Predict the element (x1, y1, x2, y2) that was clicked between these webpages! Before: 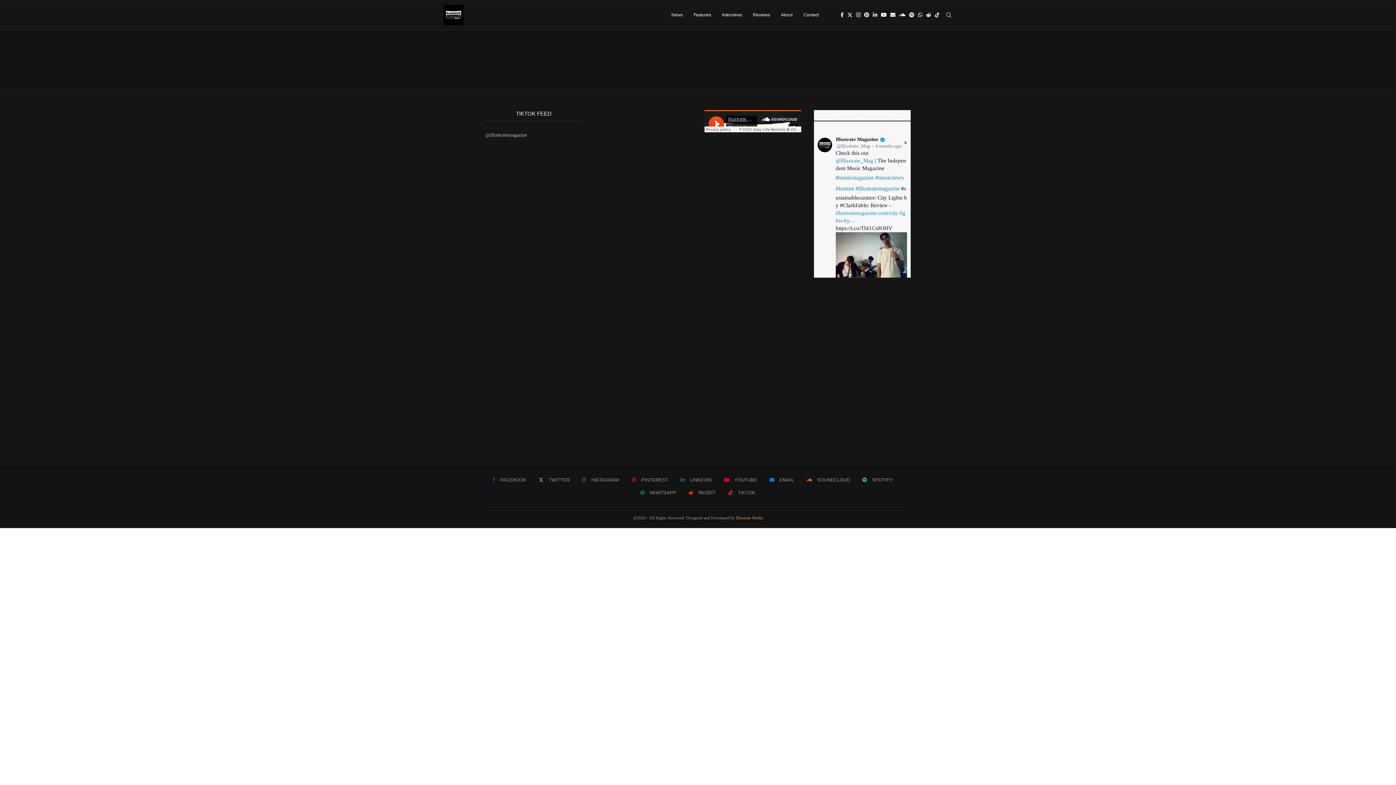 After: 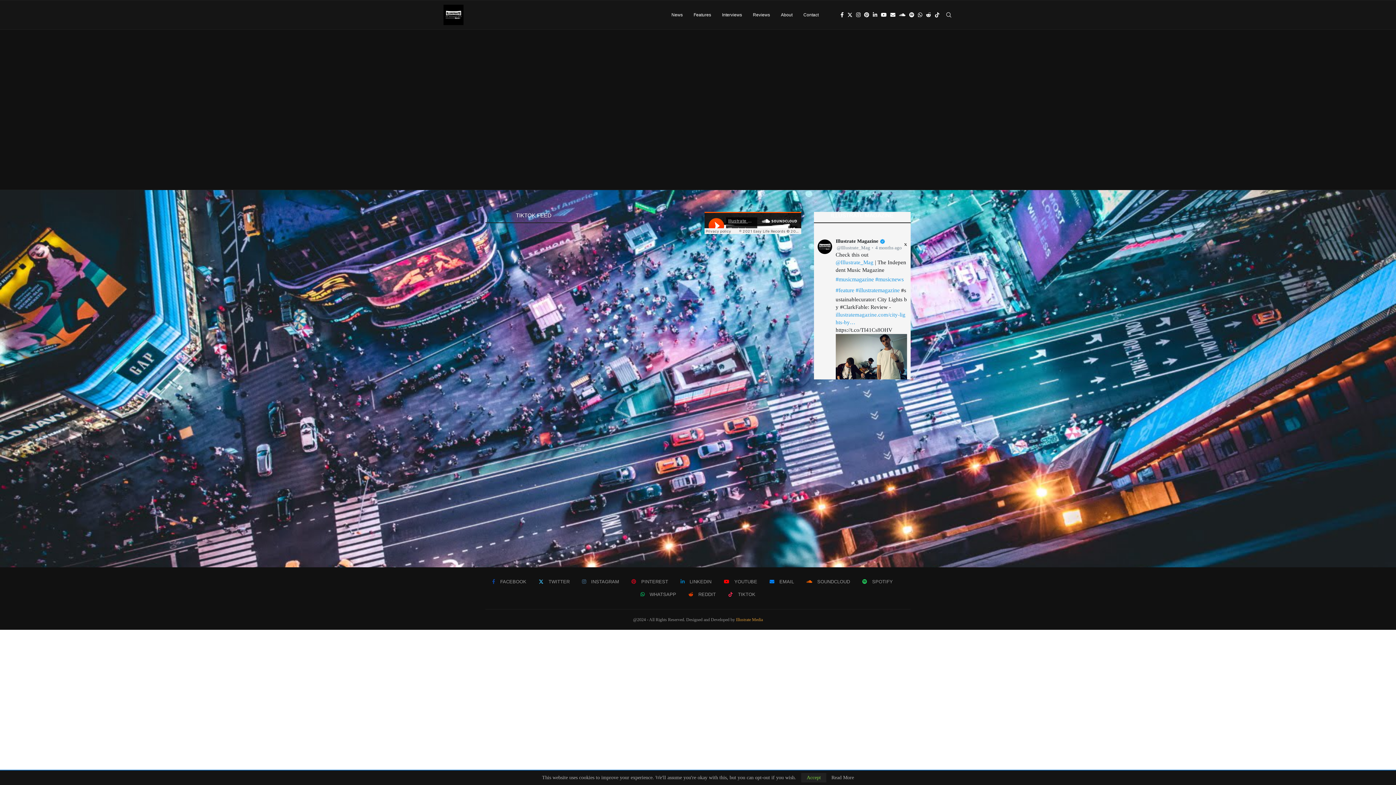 Action: bbox: (855, 183, 899, 194) label: #illustratemagazine